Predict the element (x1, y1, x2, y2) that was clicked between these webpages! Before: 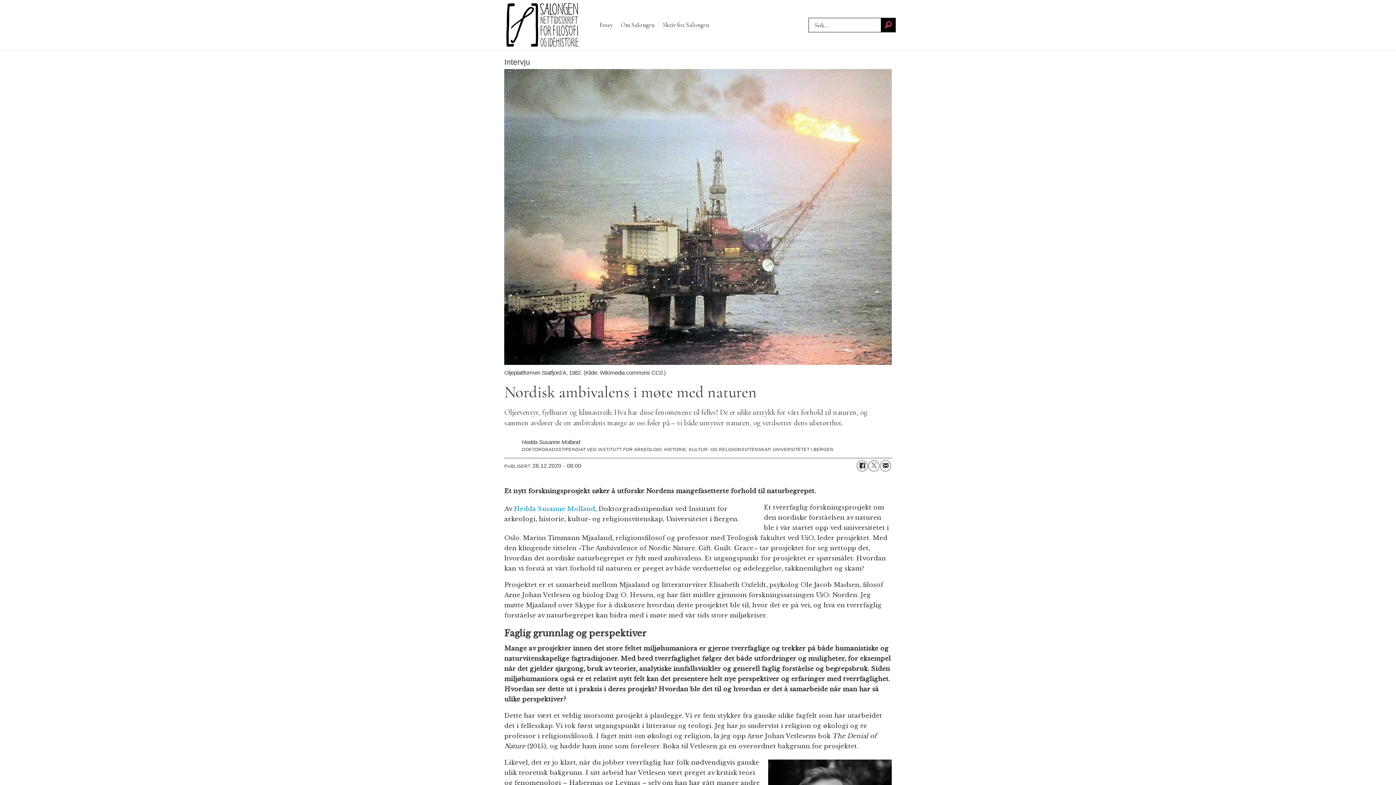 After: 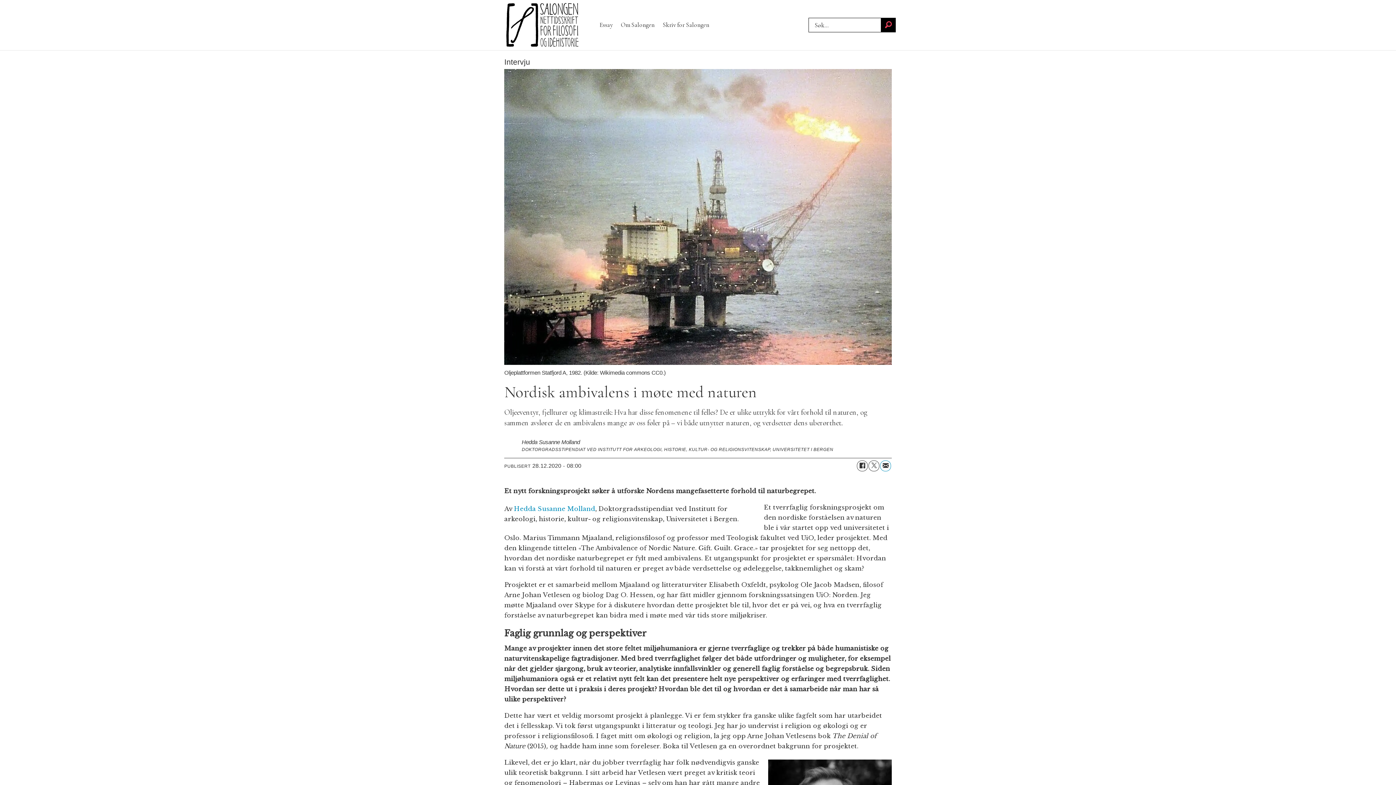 Action: label: Del på e-post bbox: (880, 460, 891, 471)